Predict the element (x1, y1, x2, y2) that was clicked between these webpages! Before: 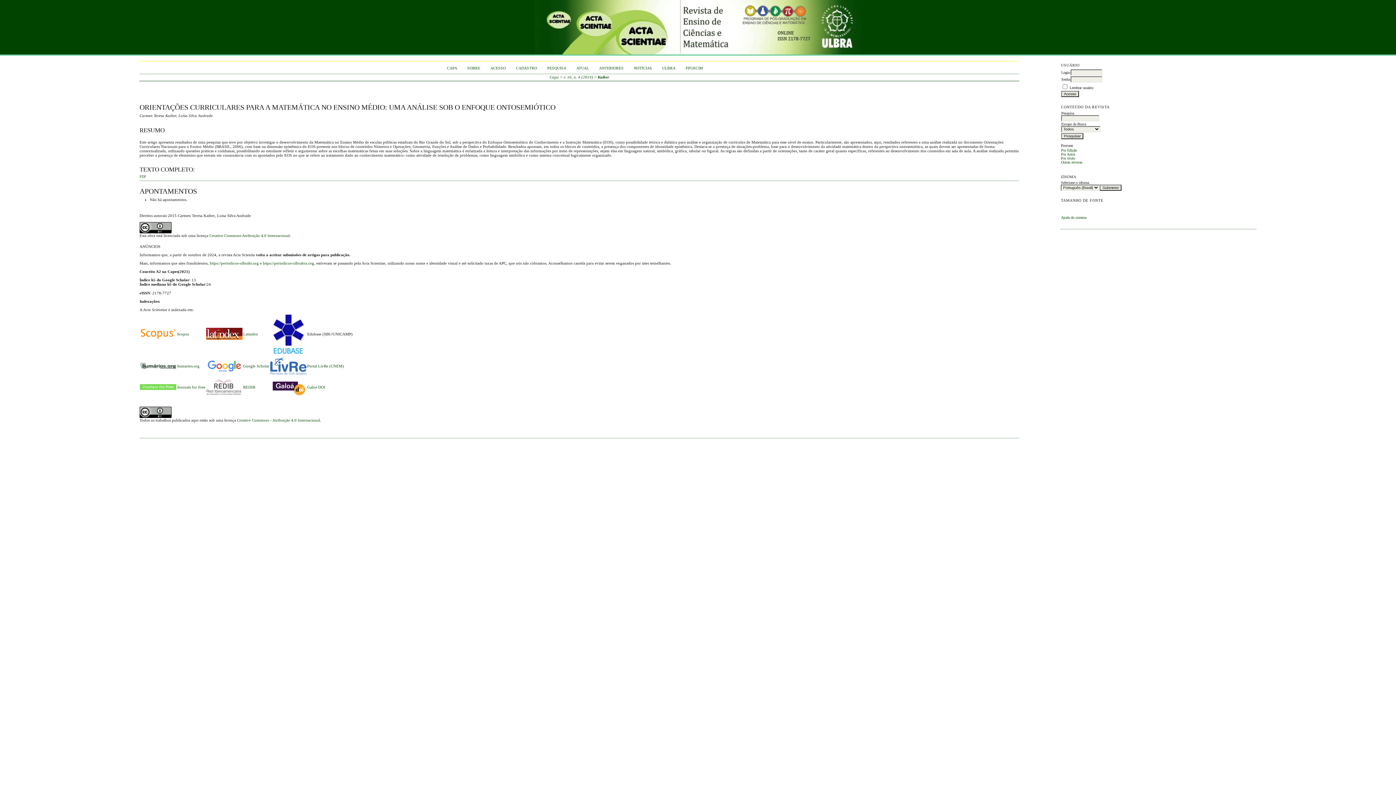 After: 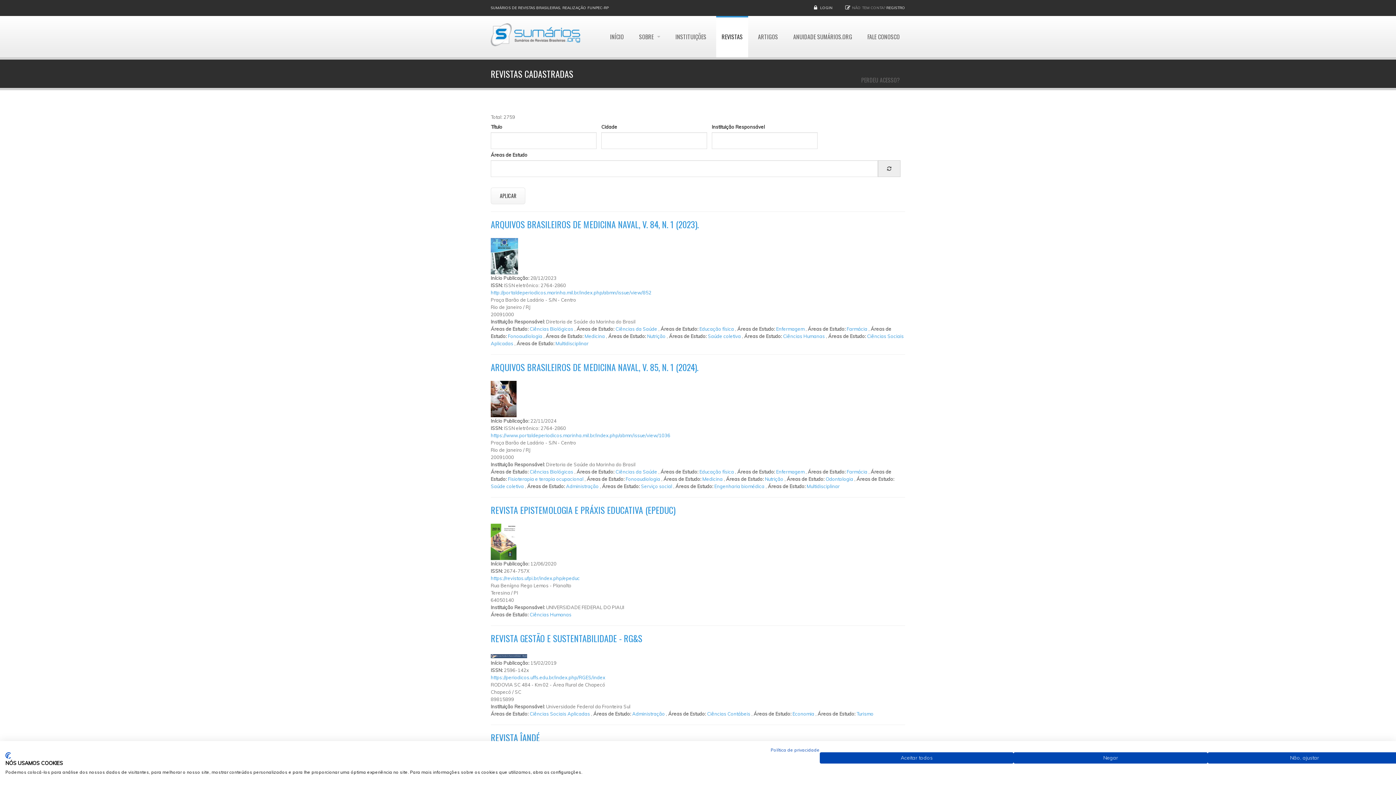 Action: bbox: (140, 367, 176, 371)